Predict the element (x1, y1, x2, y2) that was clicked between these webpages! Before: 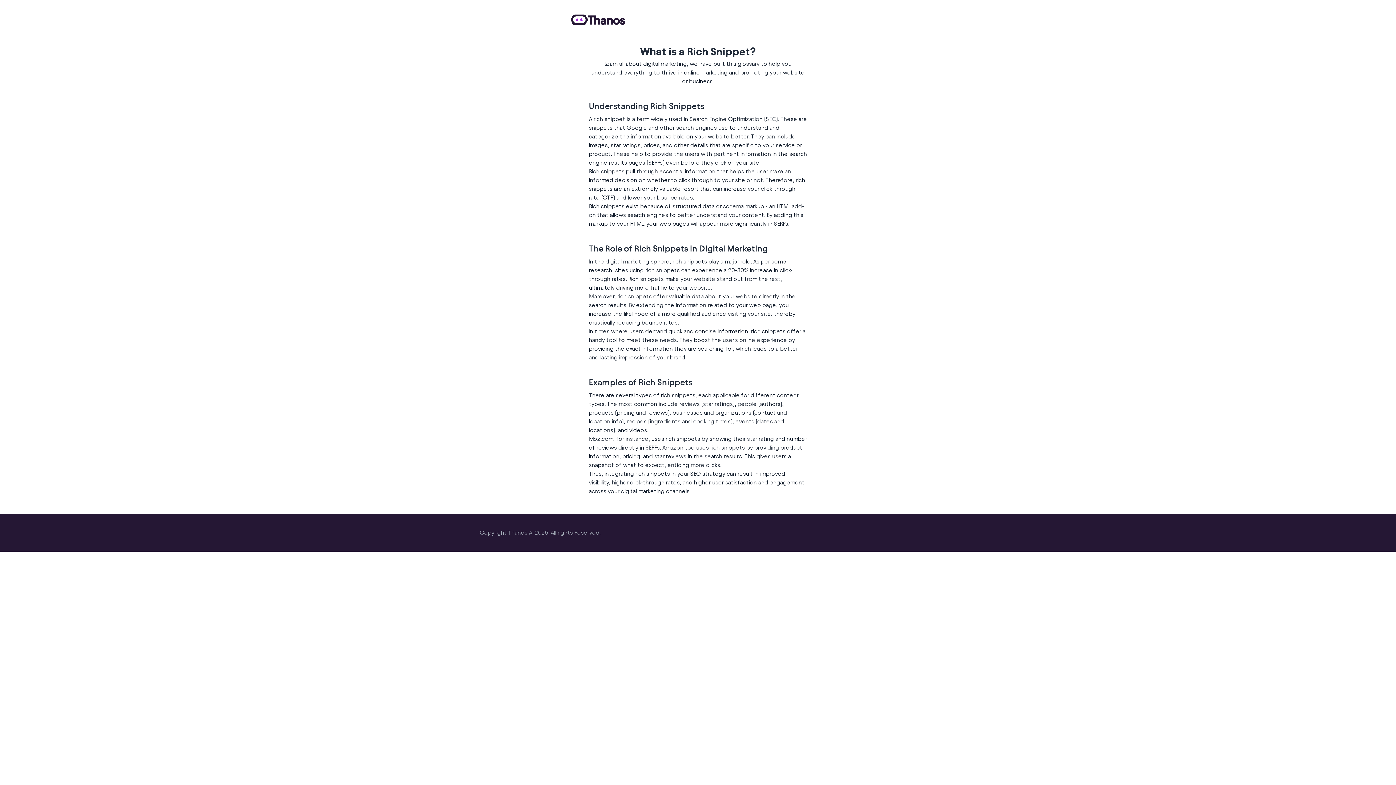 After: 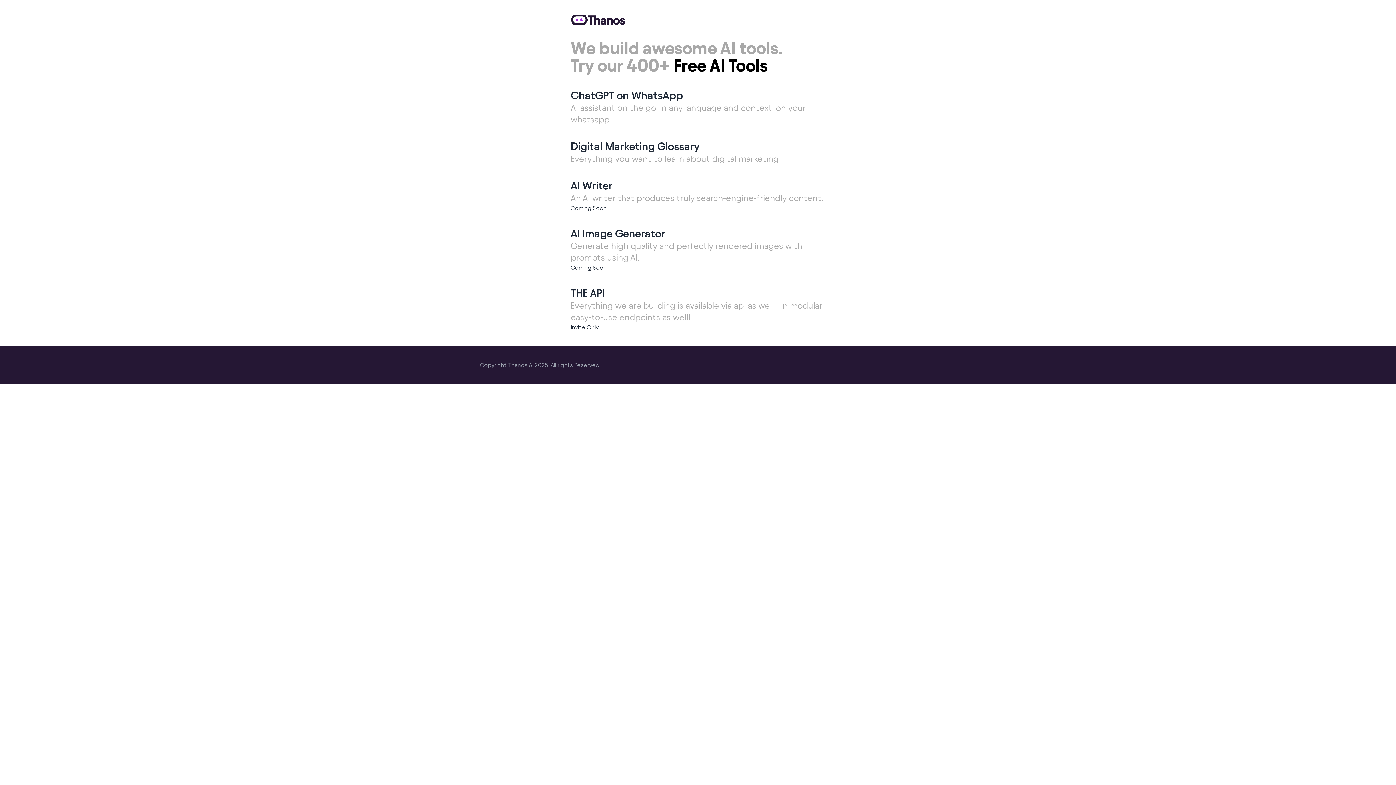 Action: bbox: (570, 0, 825, 24)